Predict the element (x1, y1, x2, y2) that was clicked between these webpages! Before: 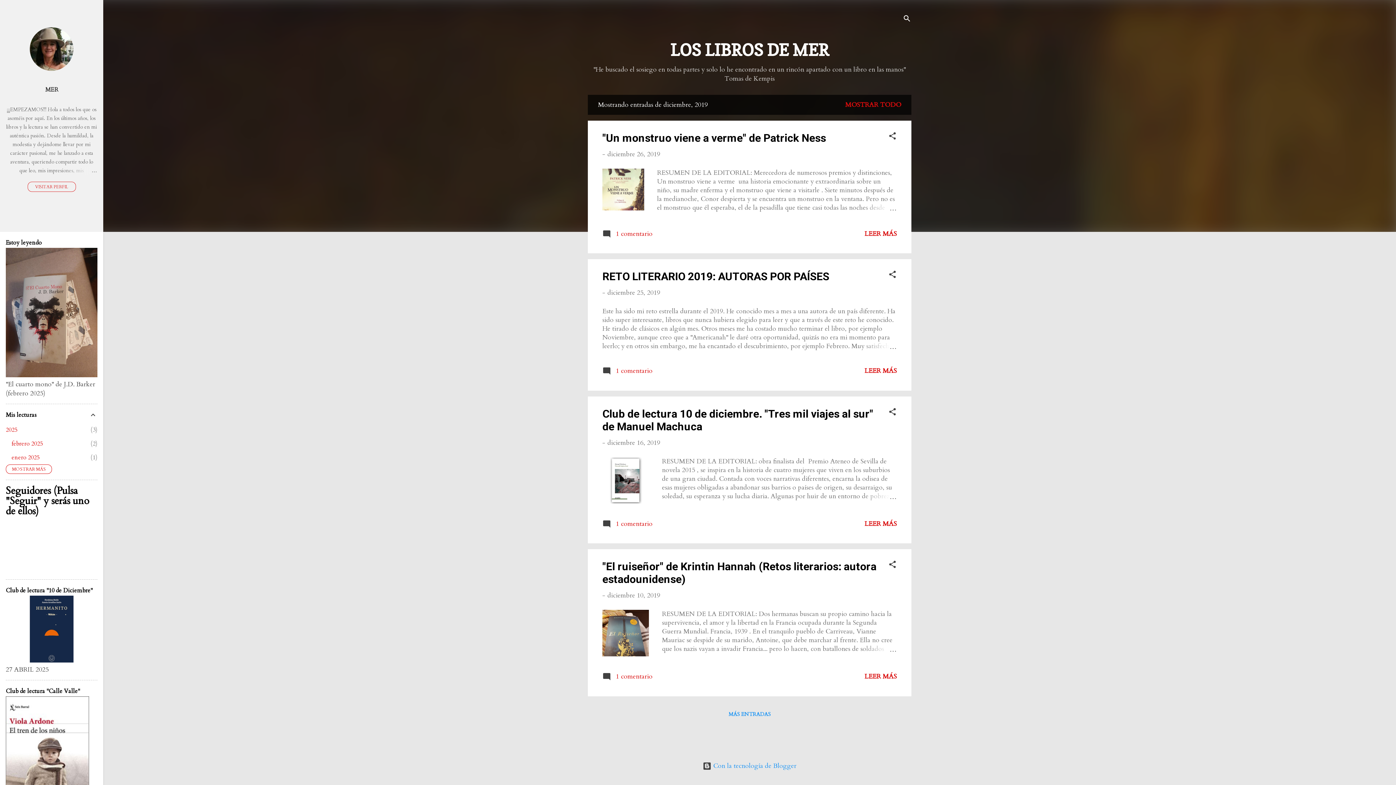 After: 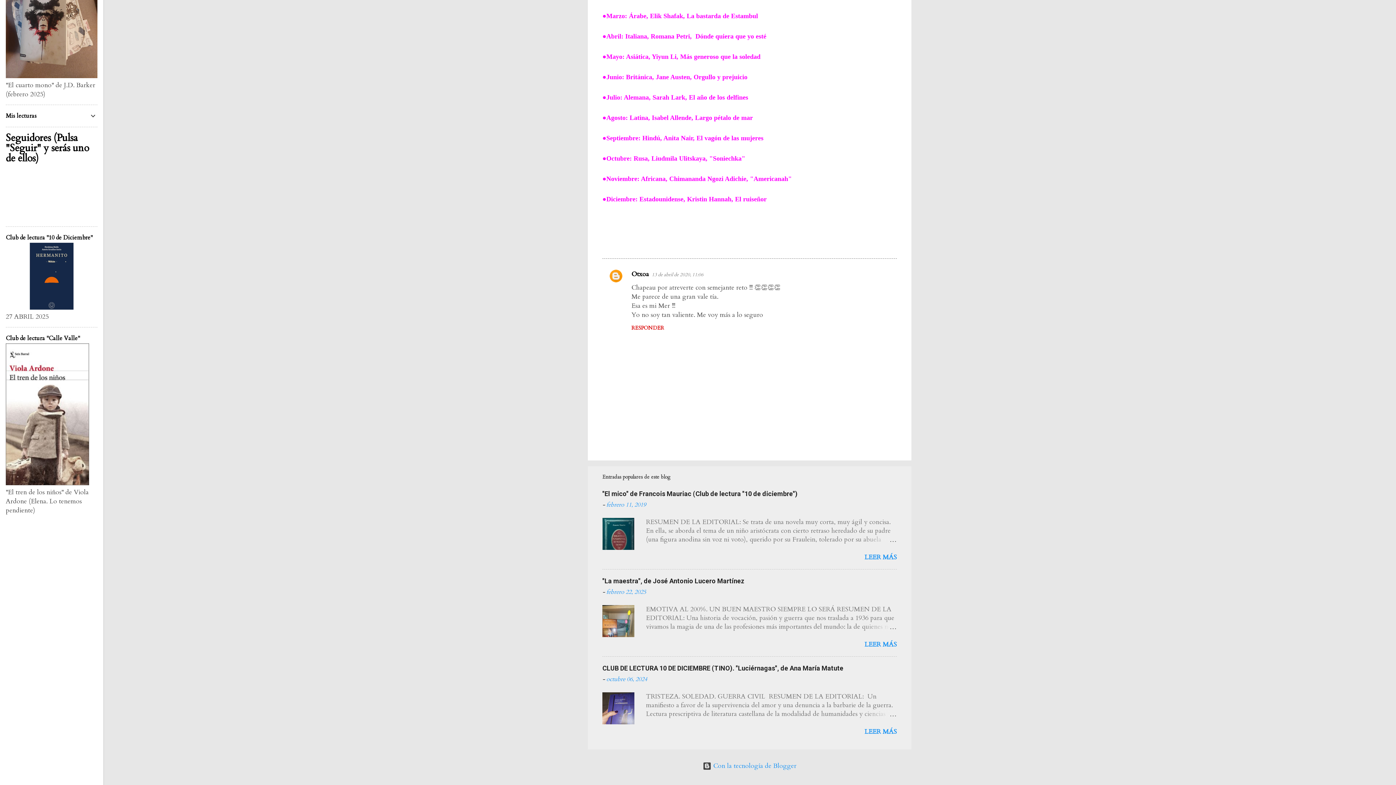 Action: bbox: (602, 369, 652, 378) label:  1 comentario